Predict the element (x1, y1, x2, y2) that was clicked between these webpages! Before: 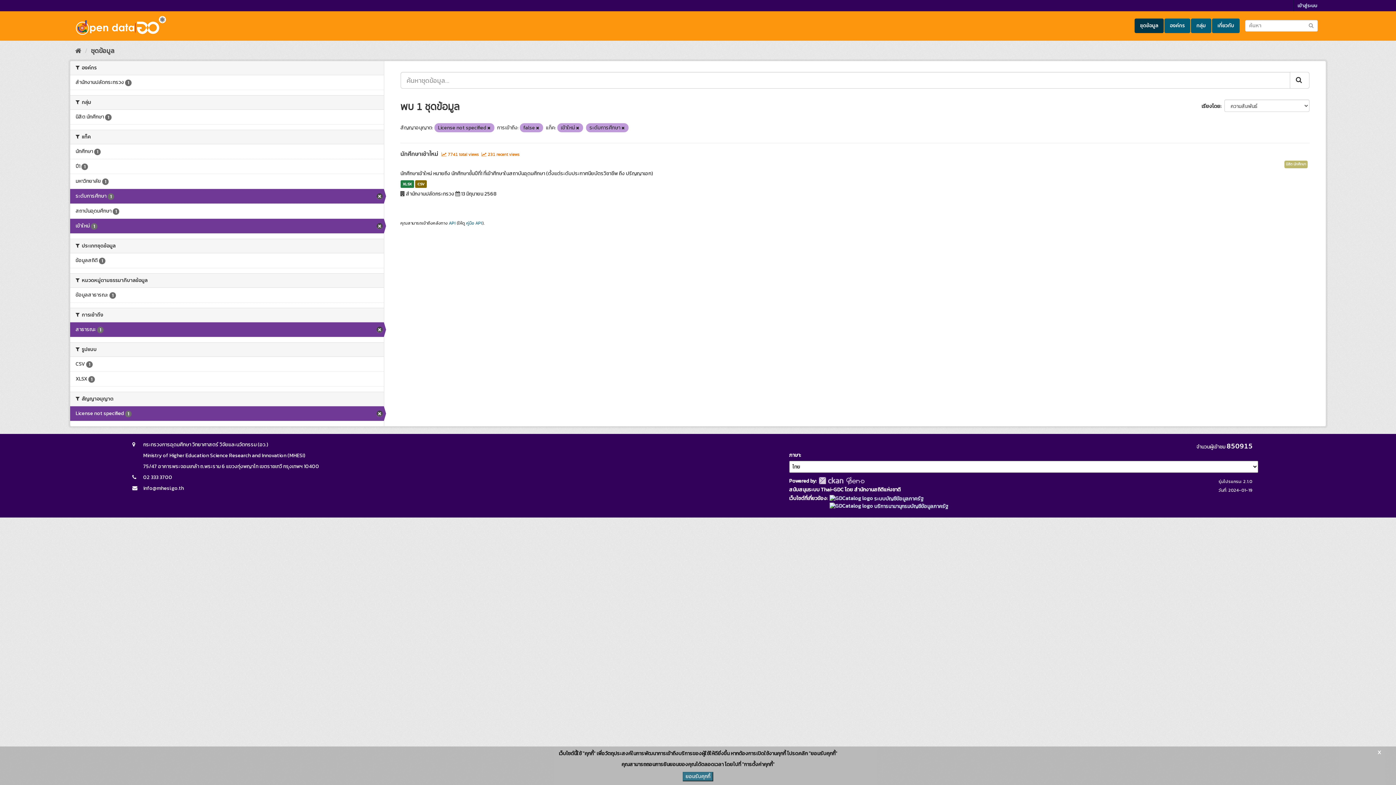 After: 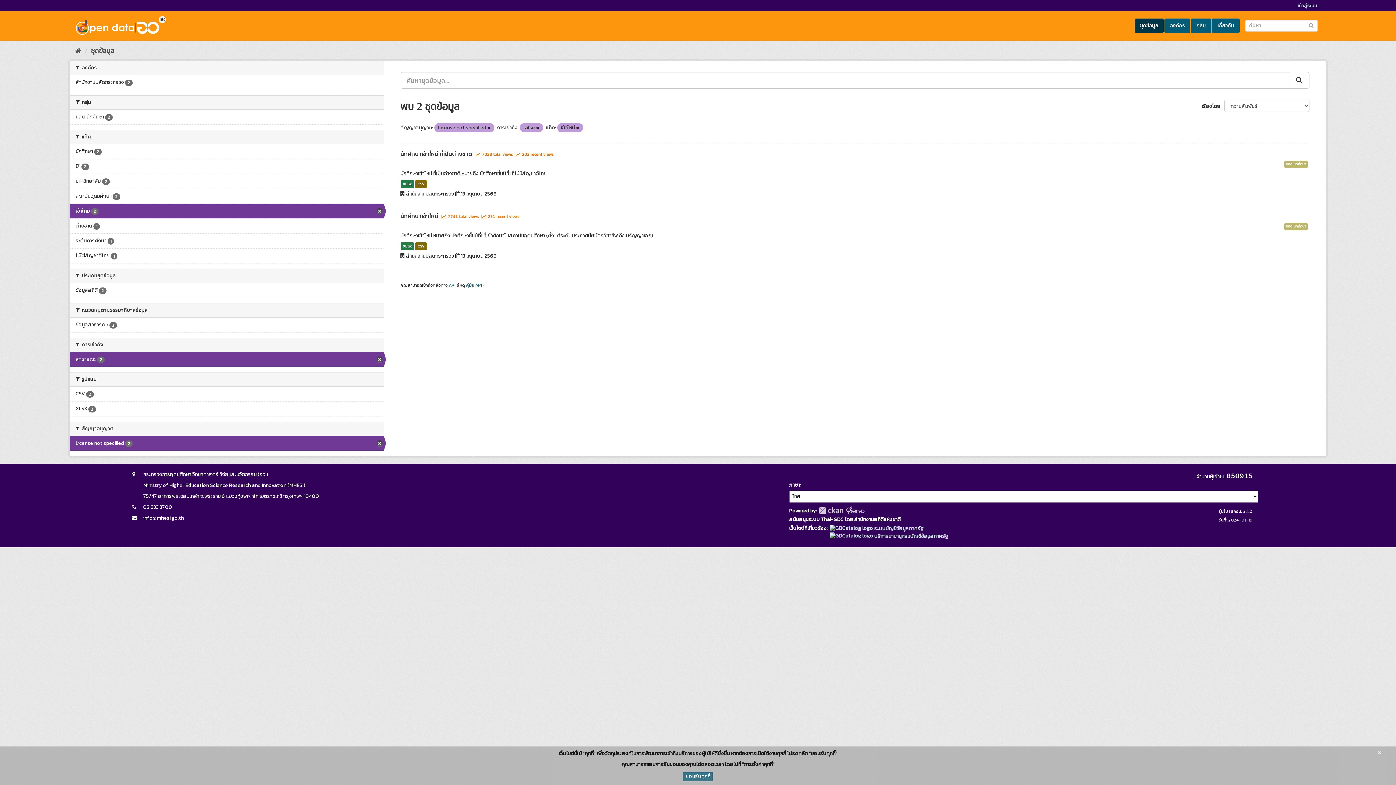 Action: bbox: (70, 189, 383, 203) label: ระดับการศึกษา 1